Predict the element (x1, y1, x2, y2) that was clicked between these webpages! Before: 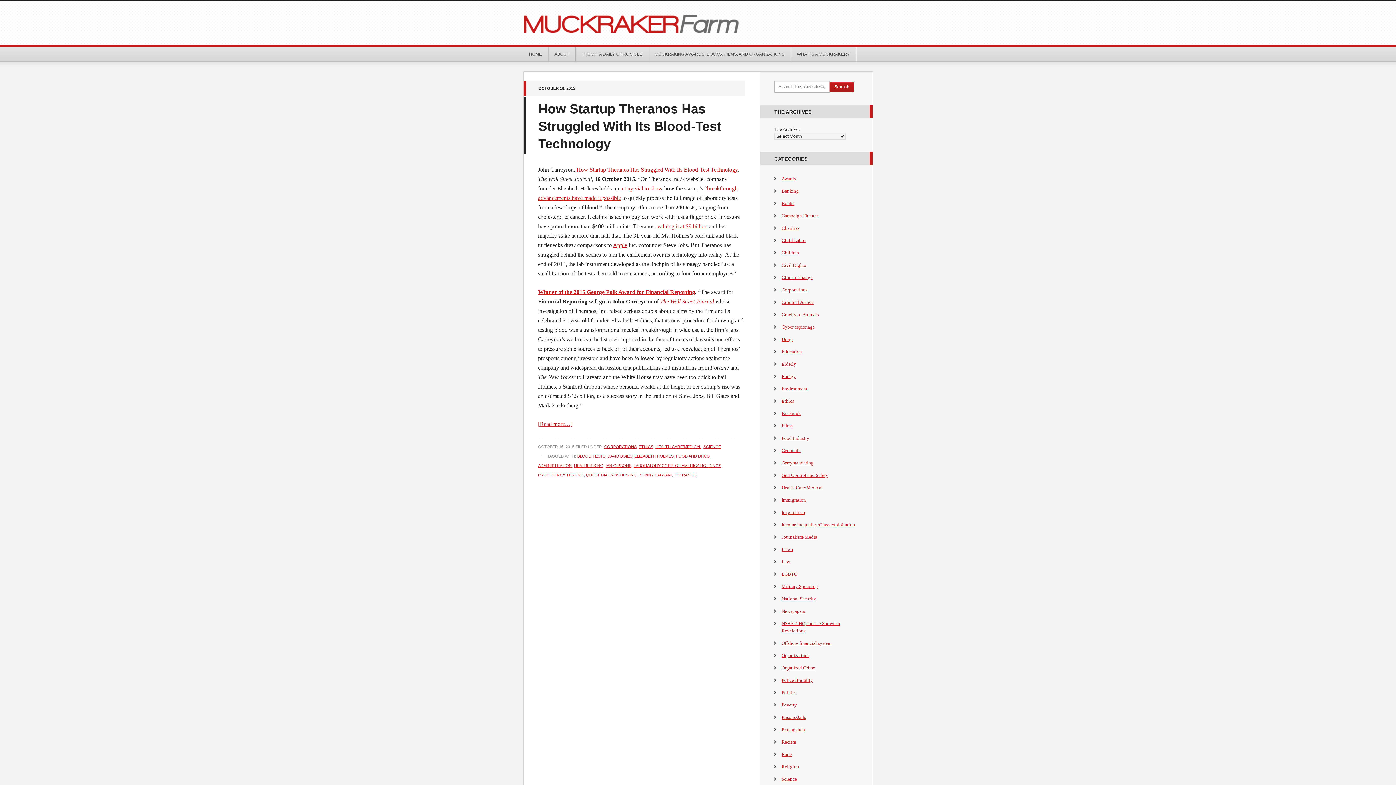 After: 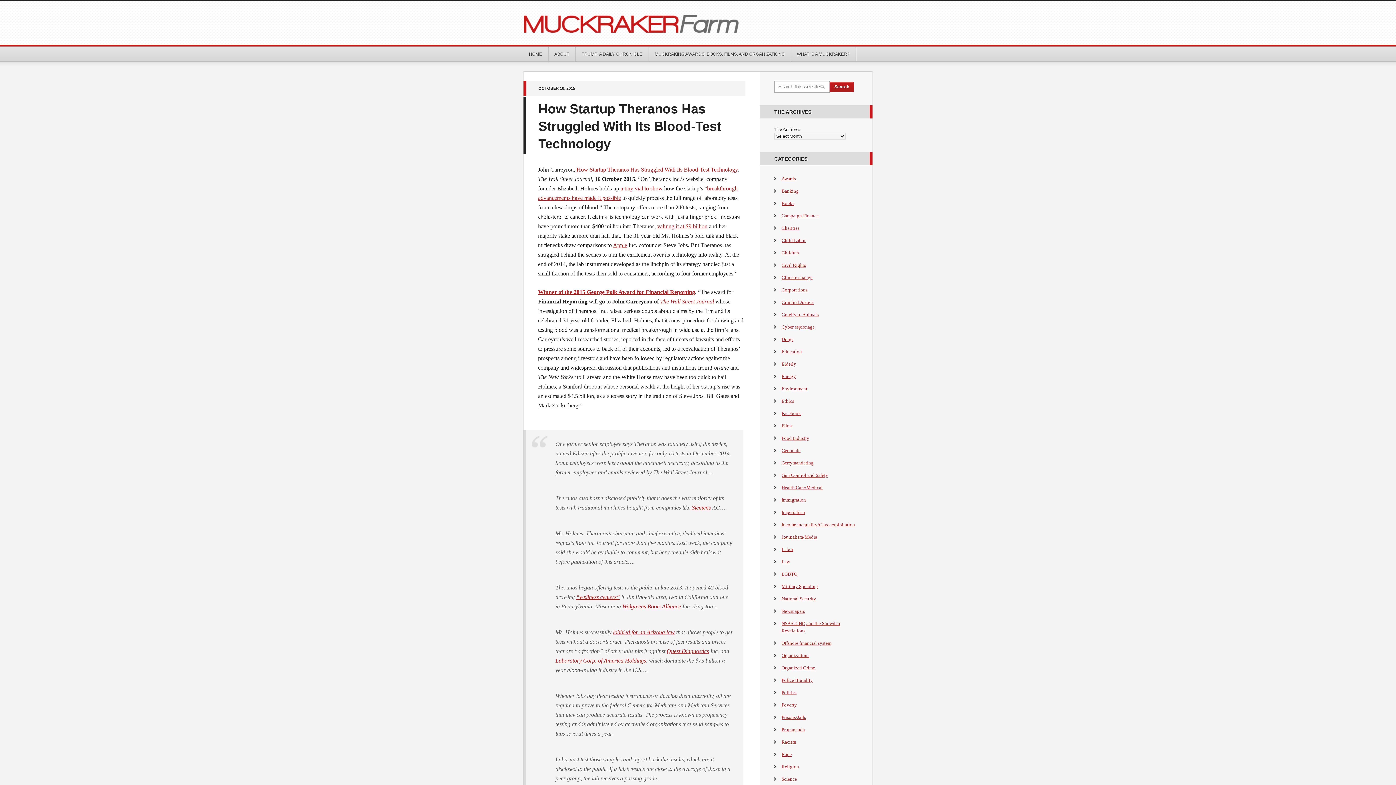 Action: bbox: (538, 101, 721, 151) label: How Startup Theranos Has Struggled With Its Blood-Test Technology